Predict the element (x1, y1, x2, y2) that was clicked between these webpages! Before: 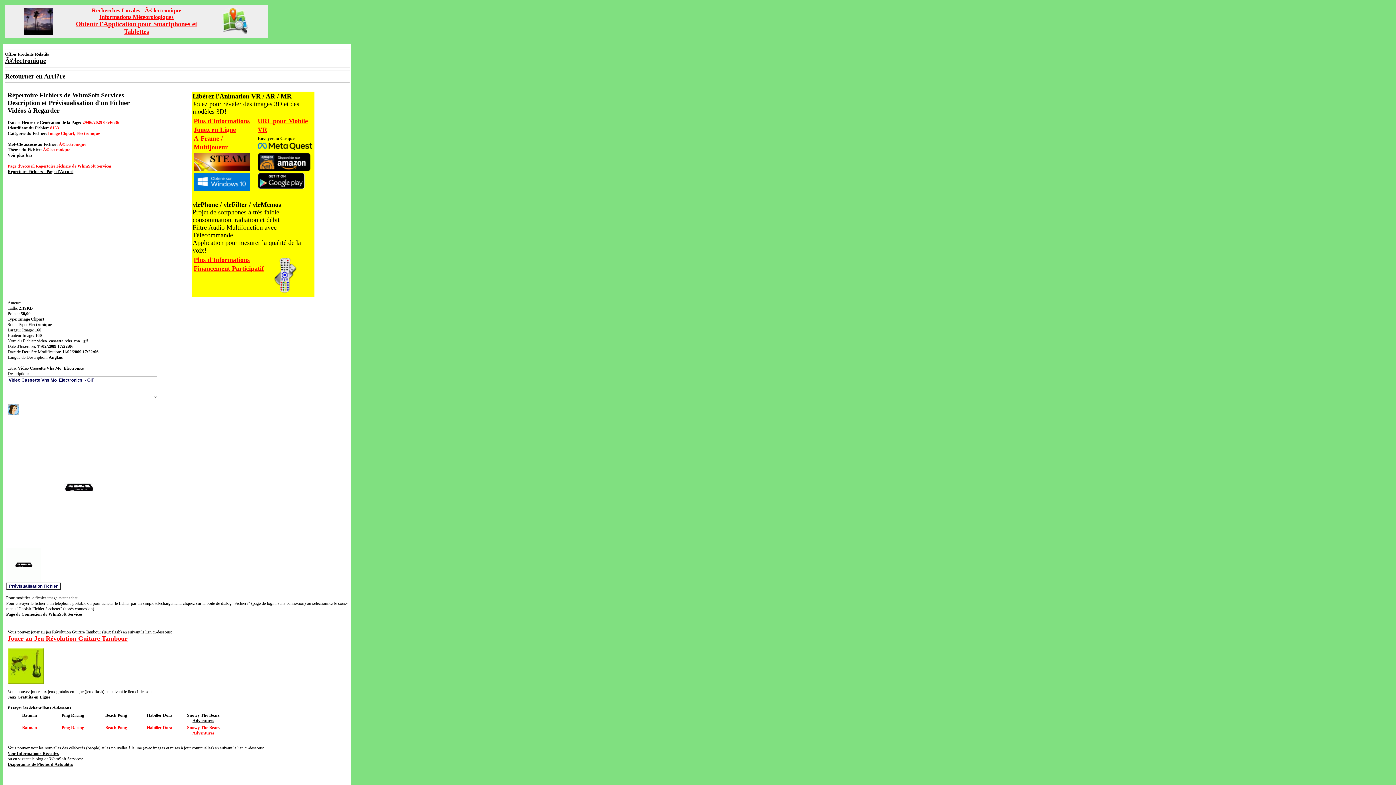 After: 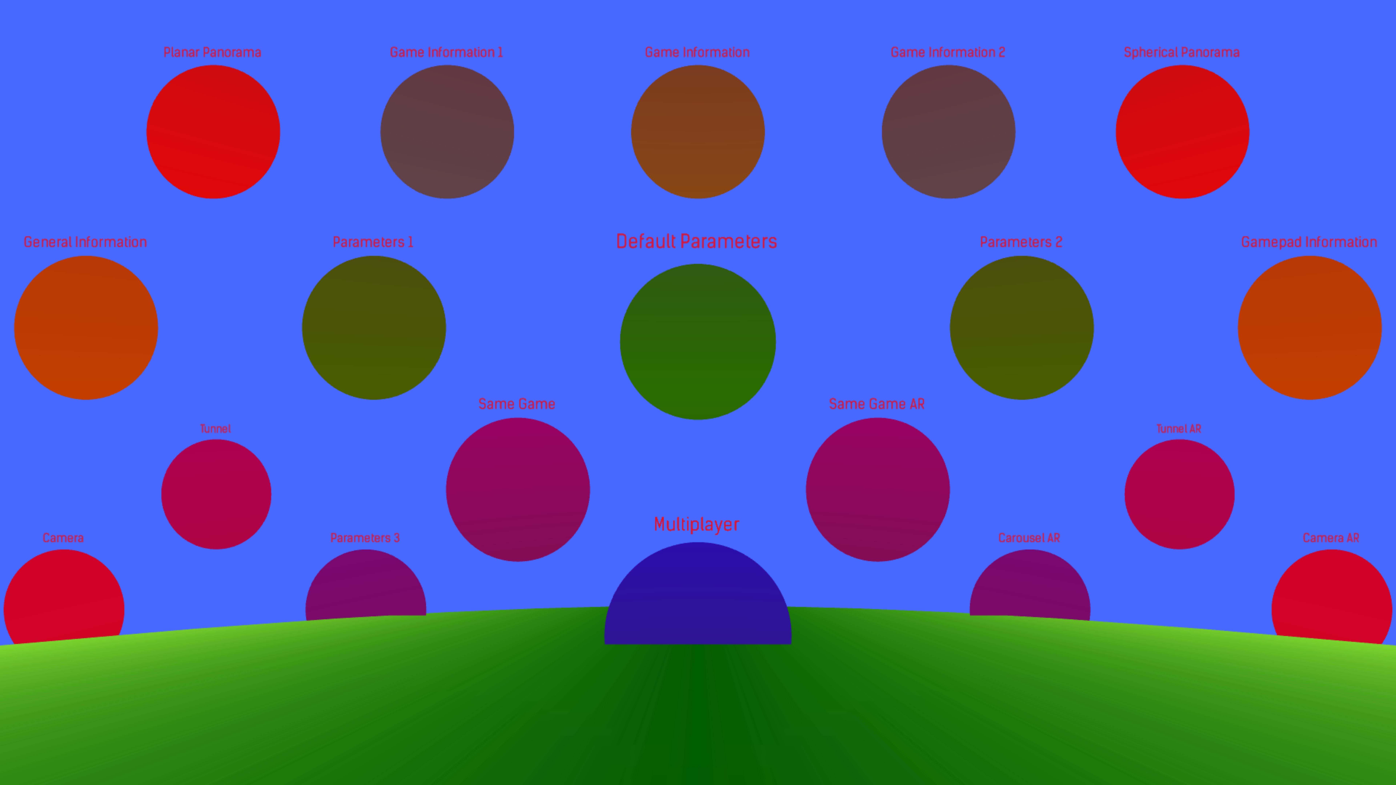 Action: bbox: (193, 136, 228, 150) label: A-Frame / Multijoueur